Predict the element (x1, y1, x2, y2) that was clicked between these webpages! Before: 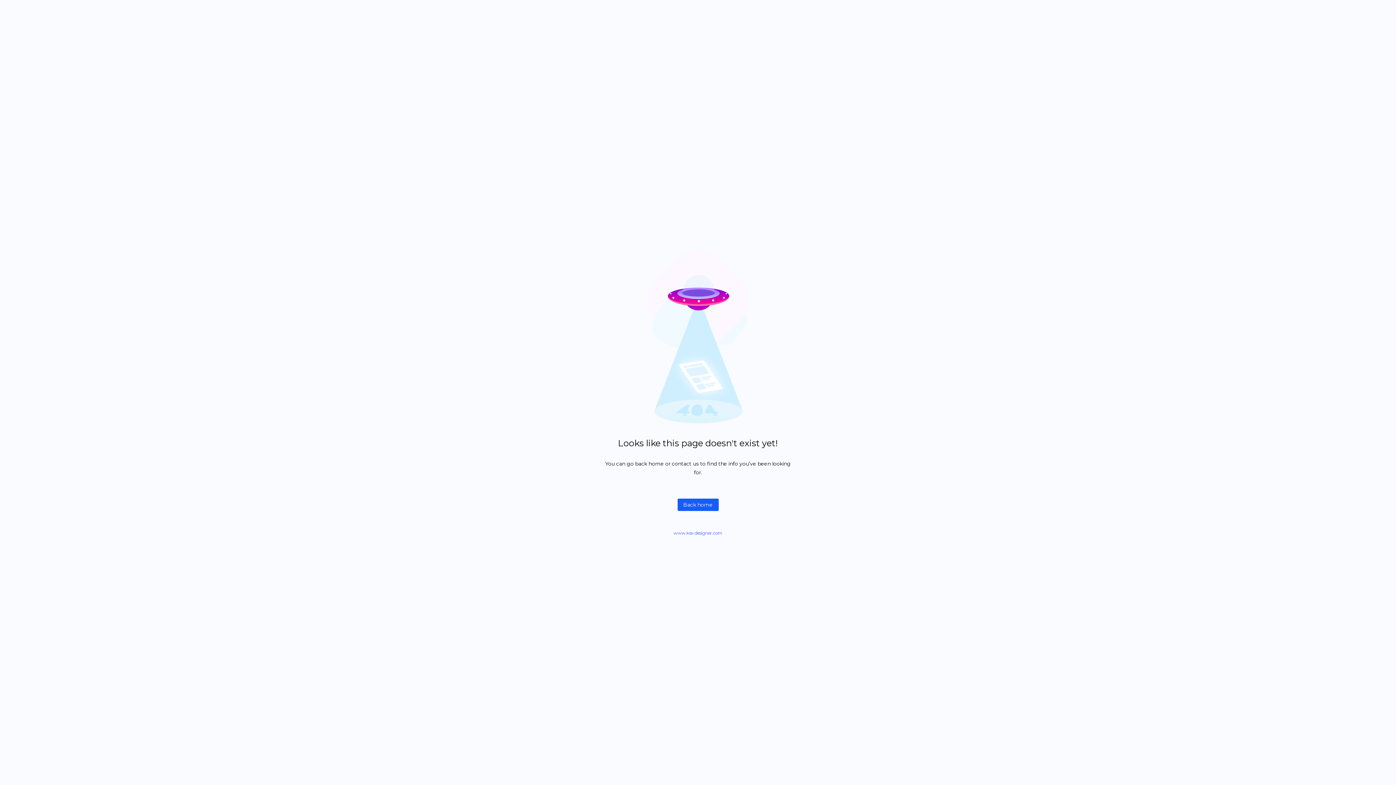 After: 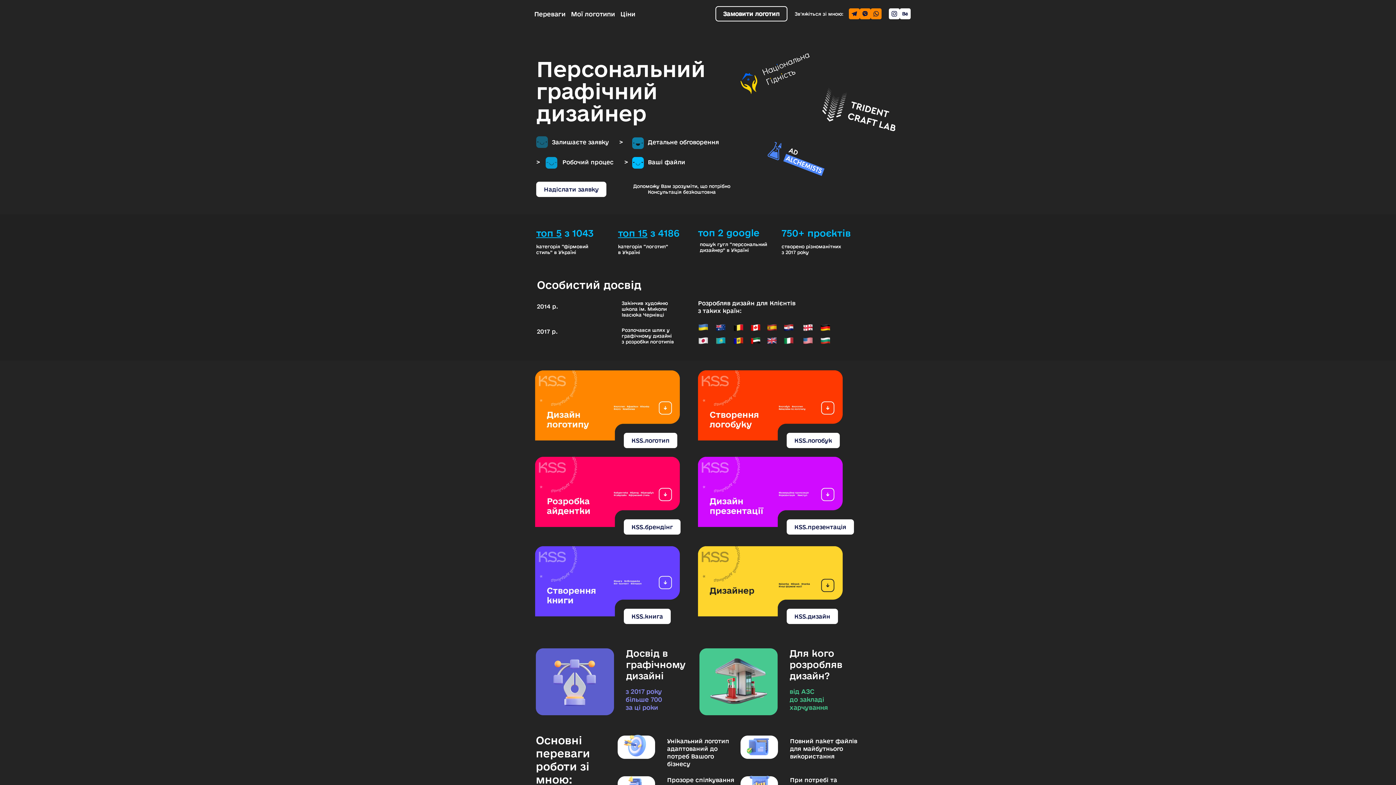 Action: bbox: (673, 530, 722, 536) label: www.kss-designer.com